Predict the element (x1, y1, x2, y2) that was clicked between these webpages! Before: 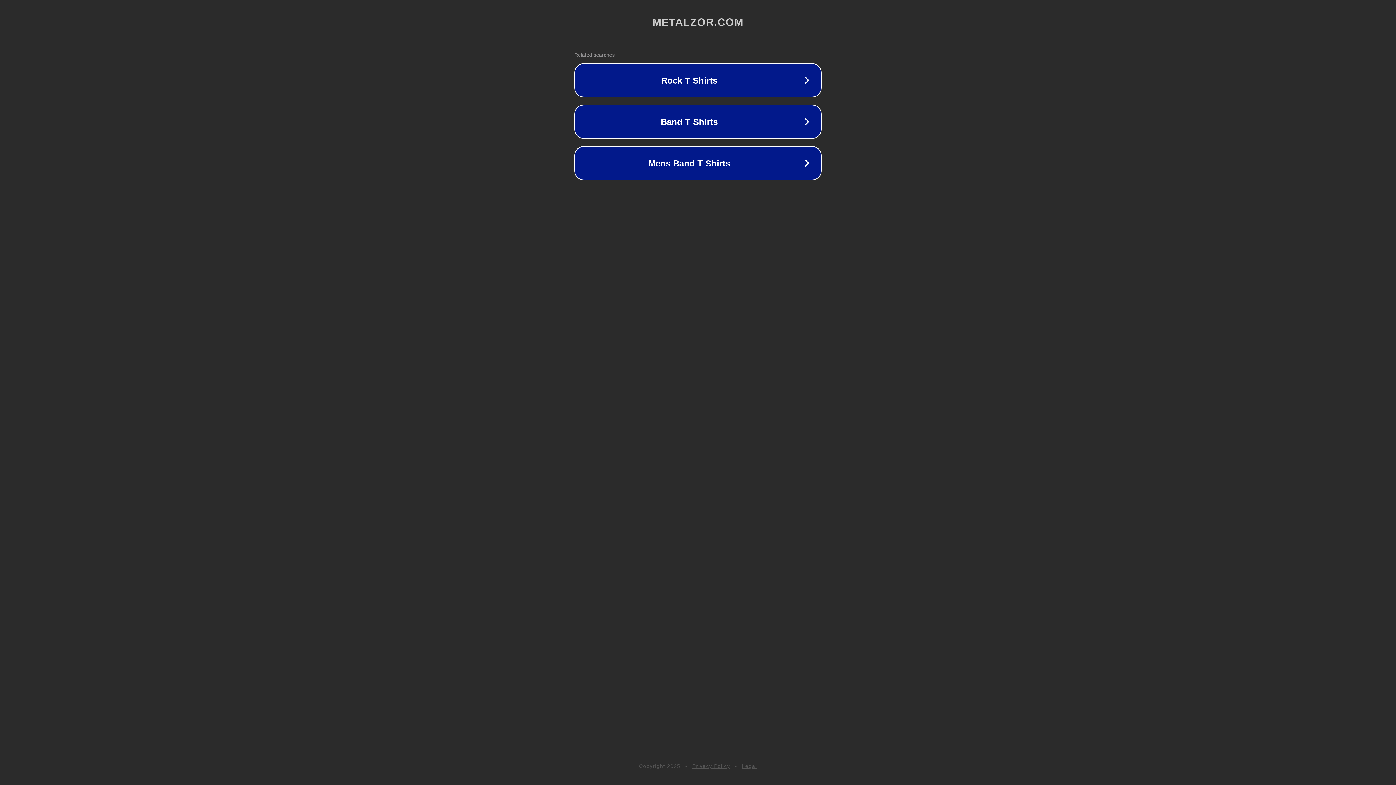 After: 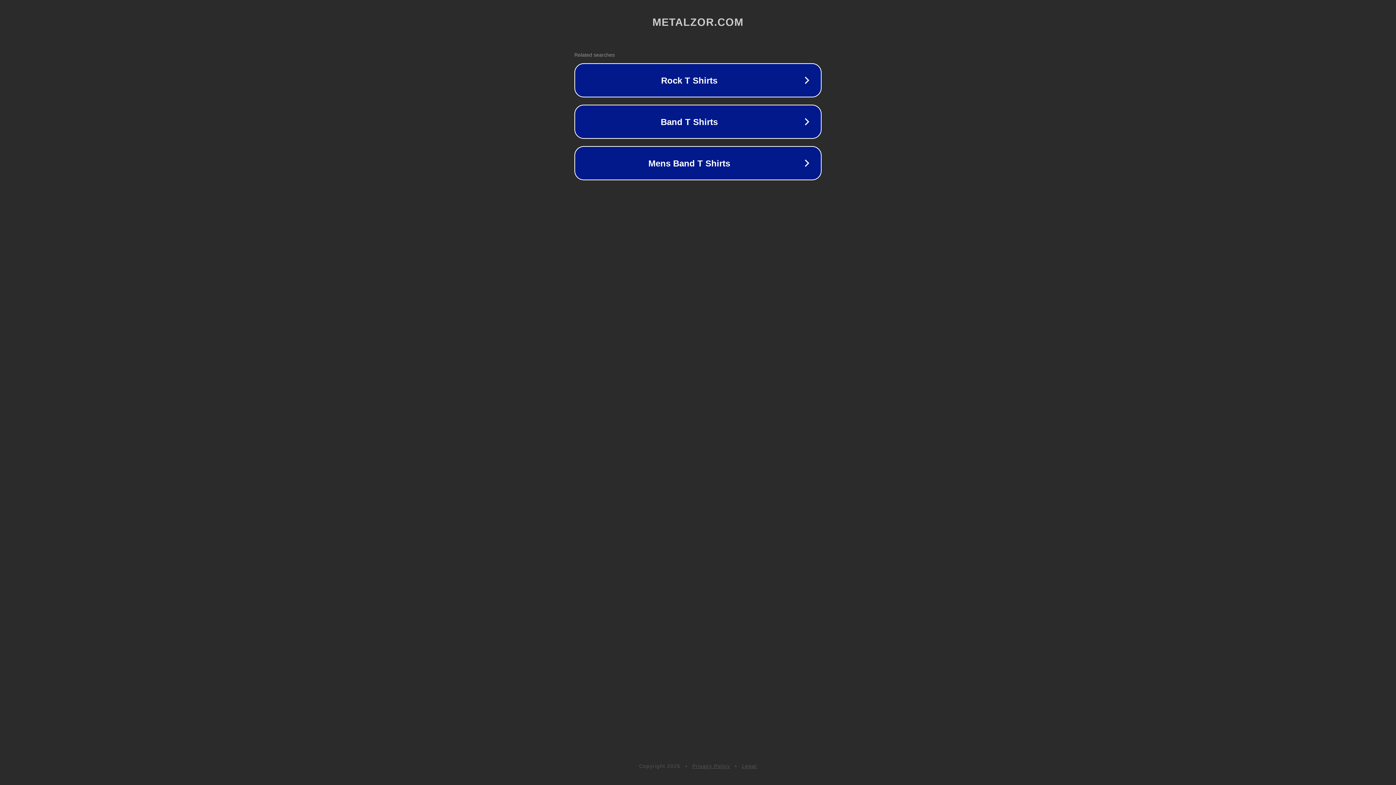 Action: bbox: (742, 763, 757, 769) label: Legal